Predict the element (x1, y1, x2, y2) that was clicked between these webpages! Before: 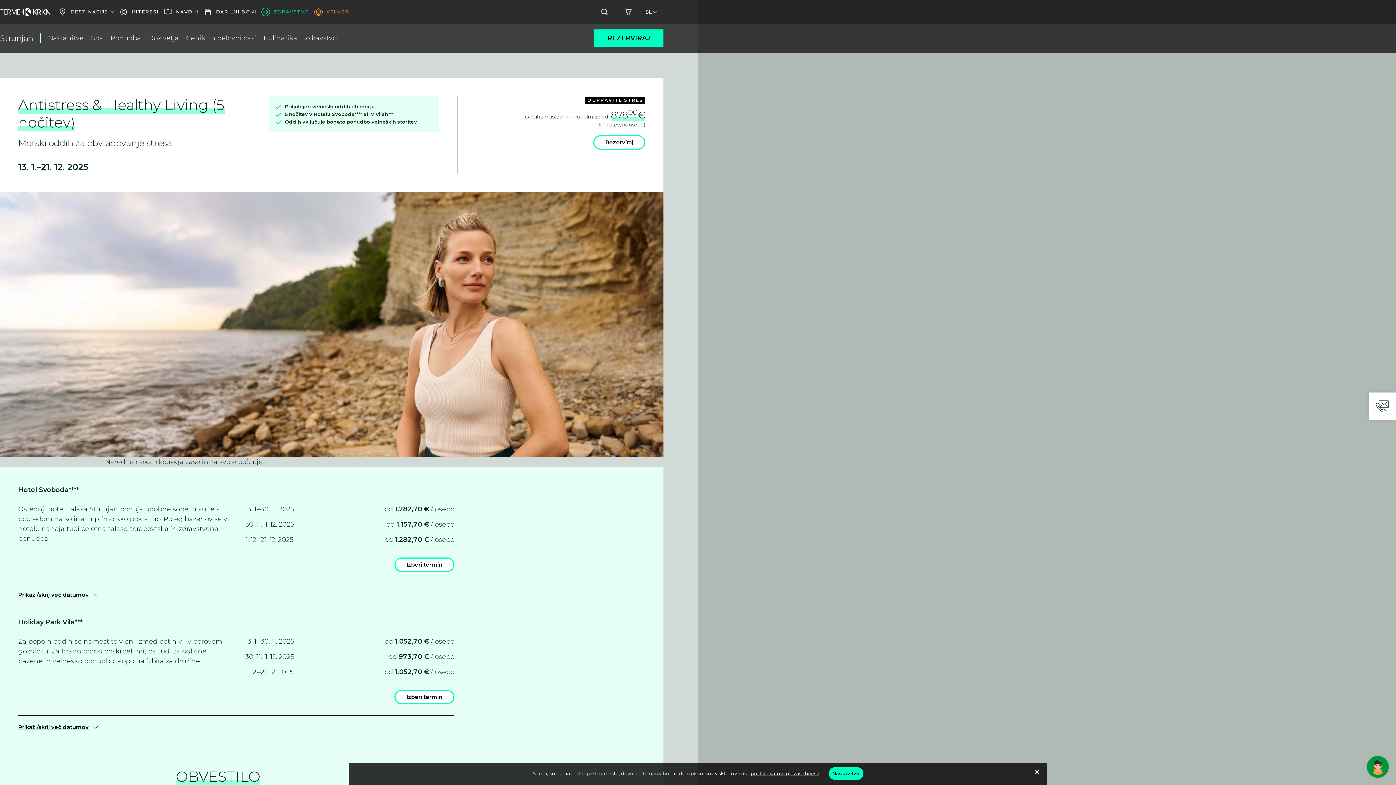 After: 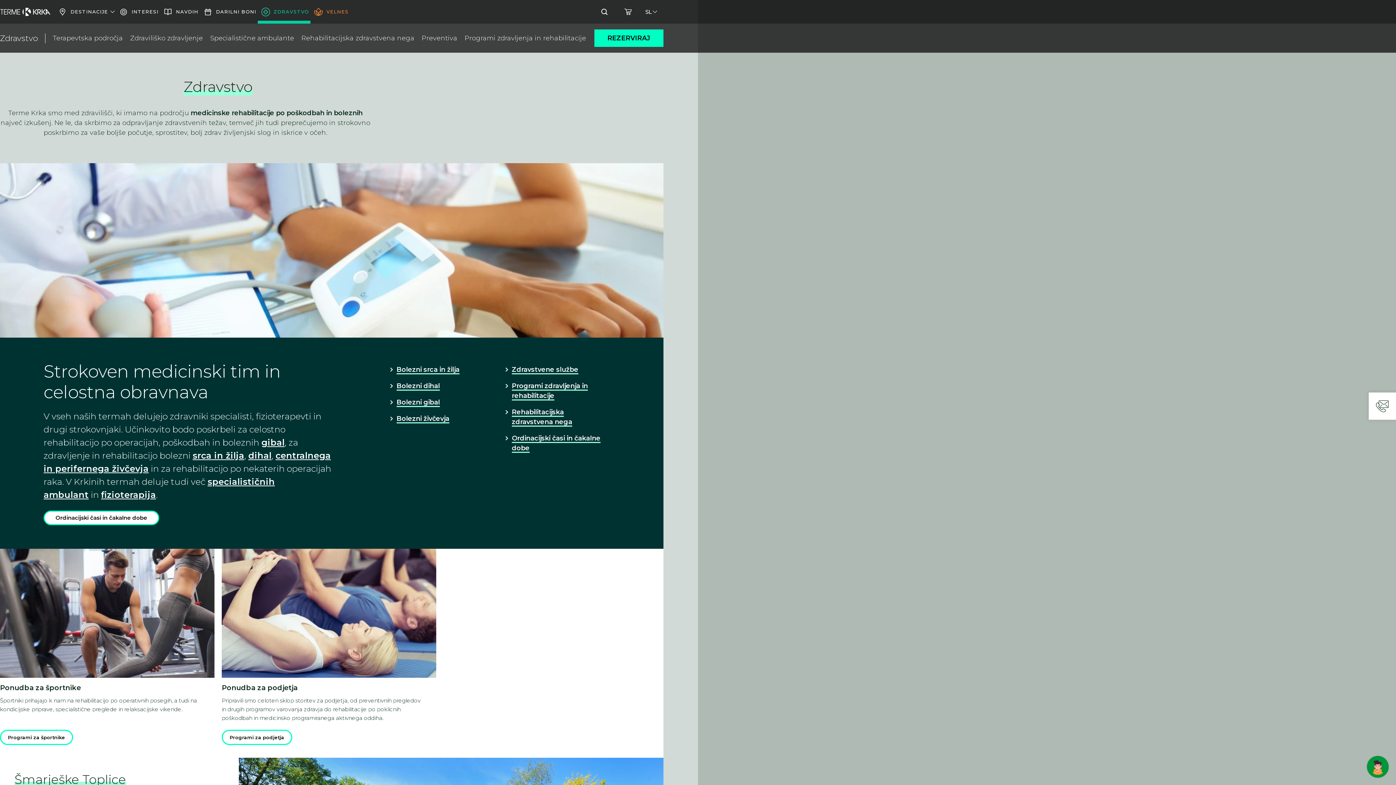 Action: bbox: (257, 0, 310, 23) label: ZDRAVSTVO